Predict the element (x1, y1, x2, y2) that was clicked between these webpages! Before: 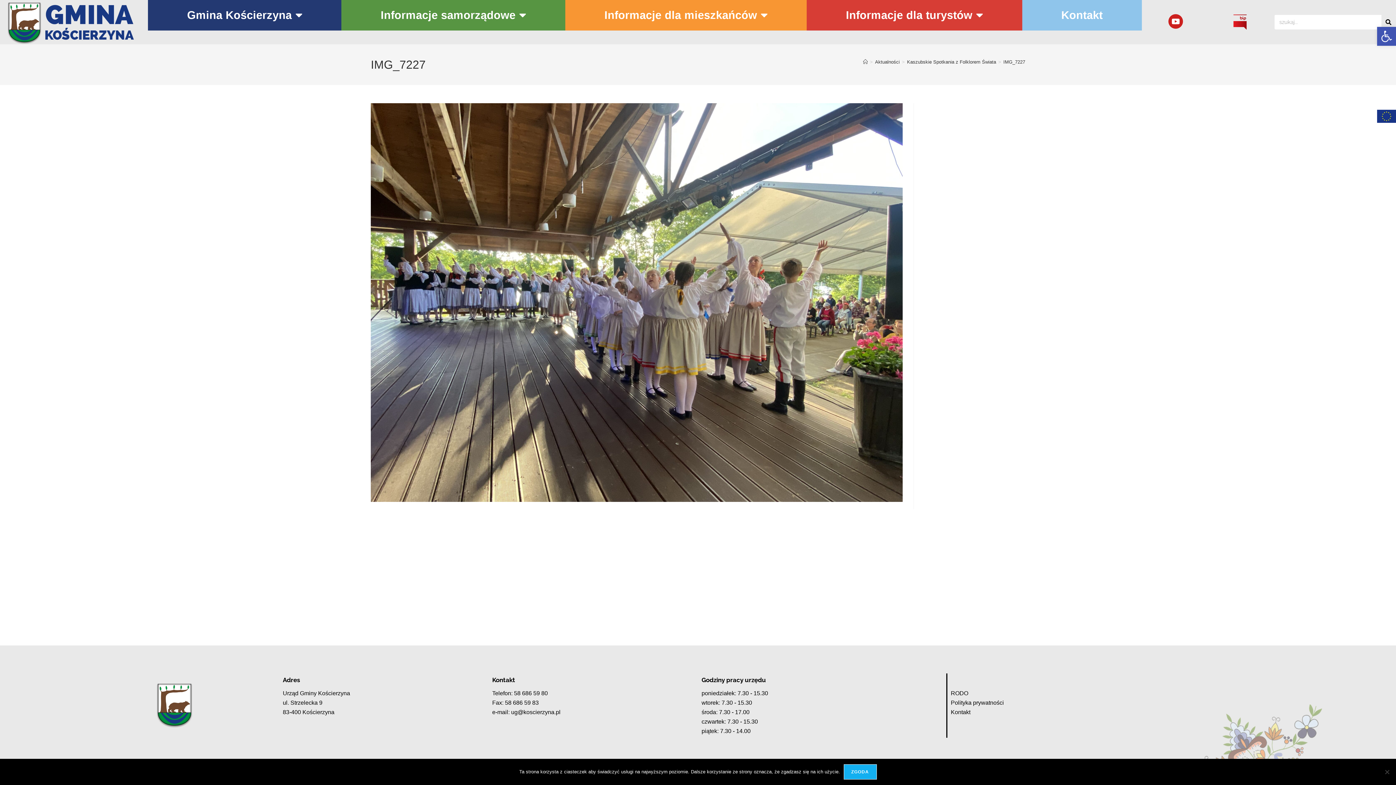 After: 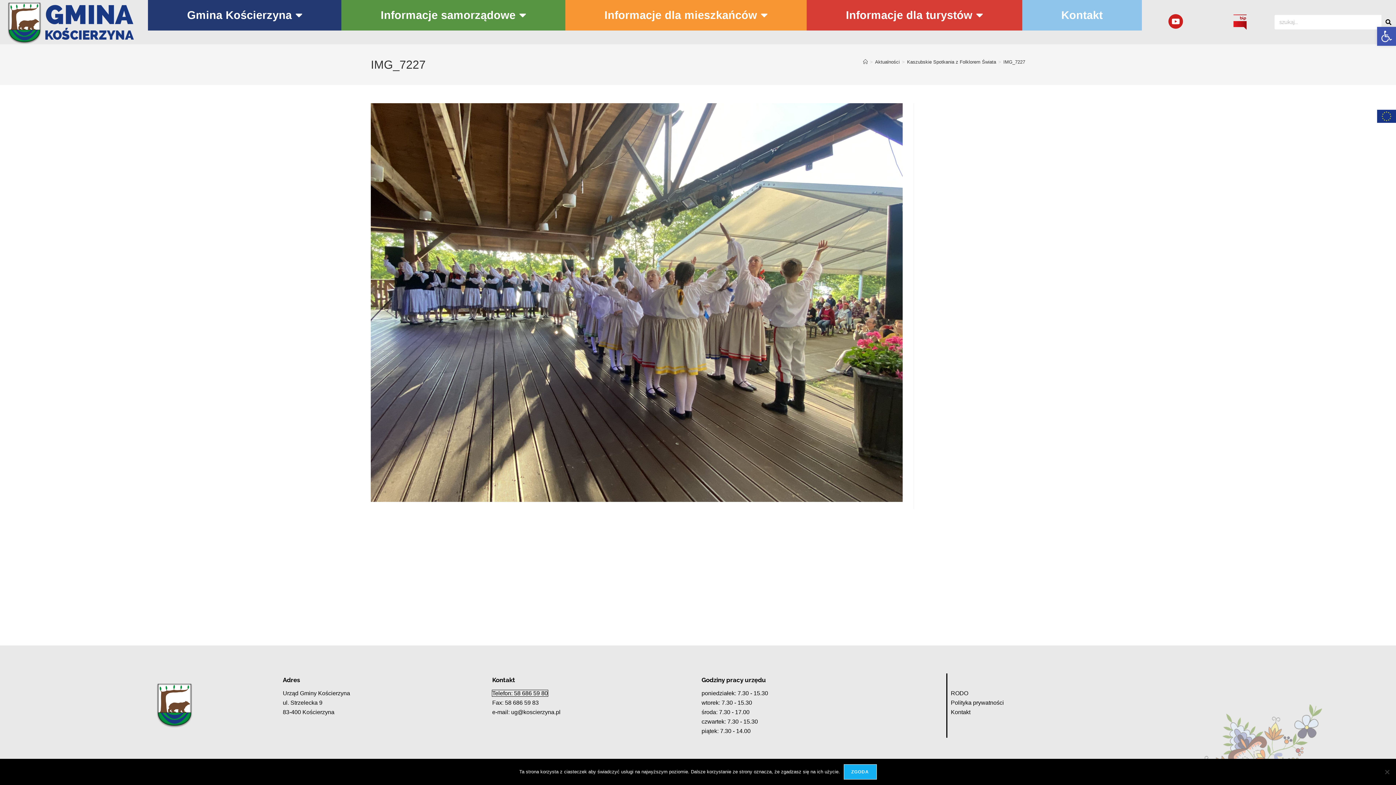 Action: label: Telefon: 58 686 59 80 bbox: (492, 690, 547, 696)